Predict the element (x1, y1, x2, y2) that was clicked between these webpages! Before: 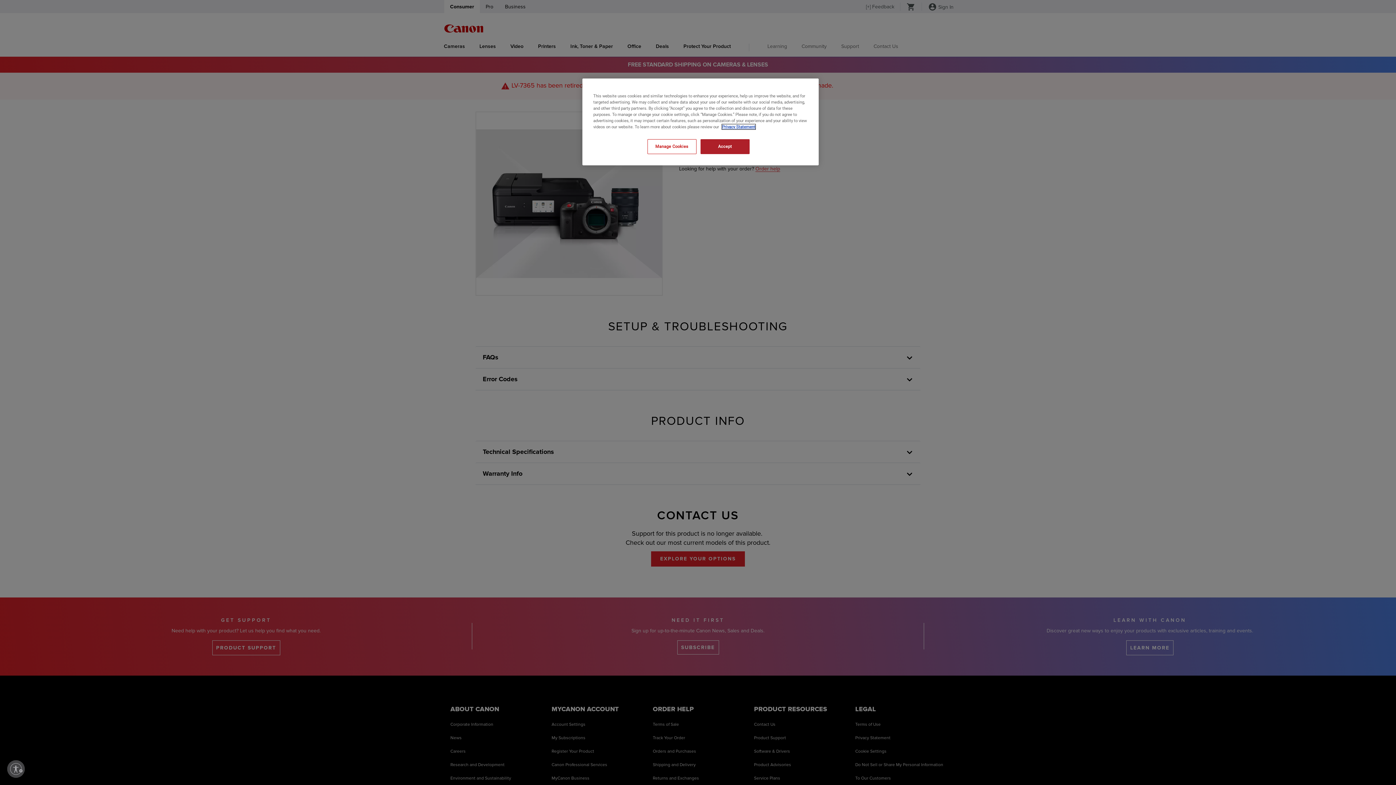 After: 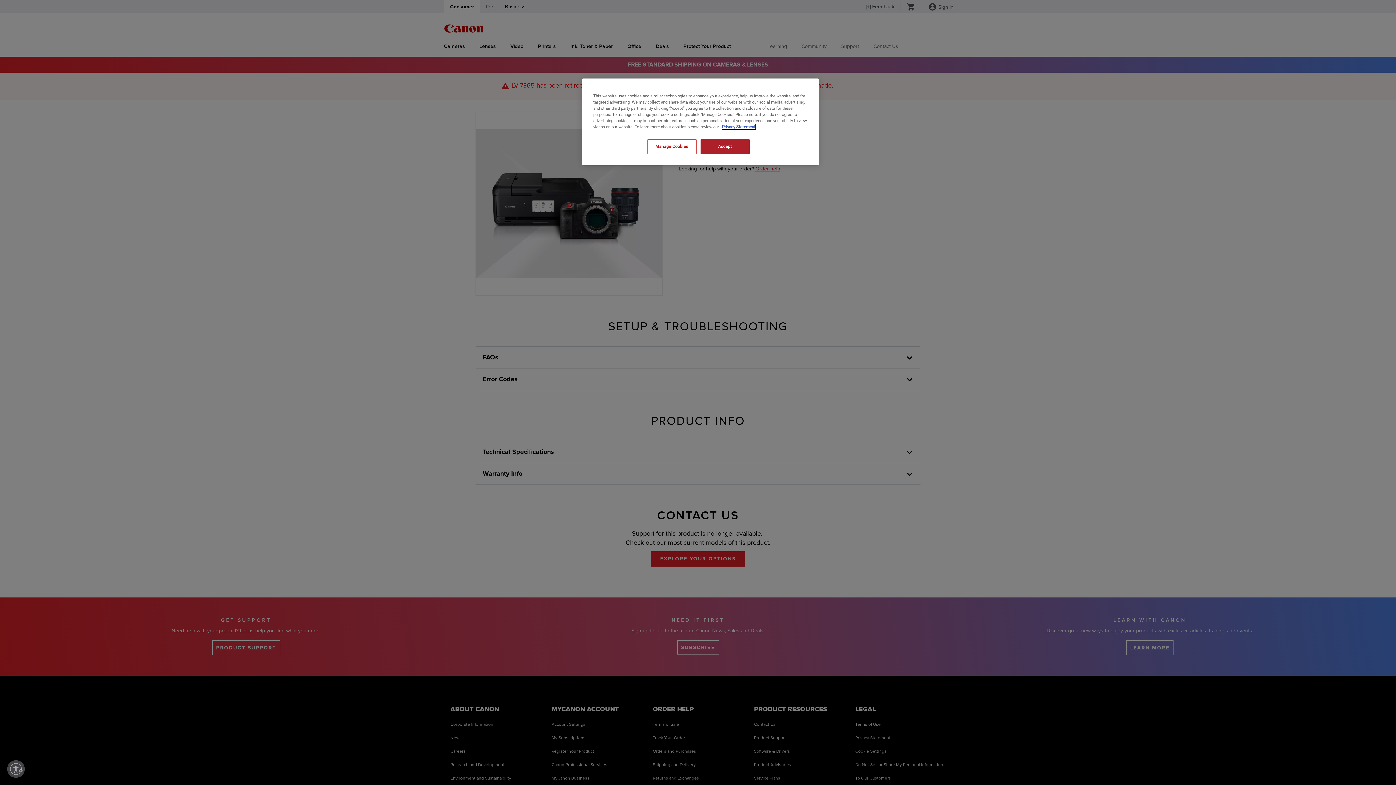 Action: bbox: (722, 124, 755, 129) label: , opens in a new tab